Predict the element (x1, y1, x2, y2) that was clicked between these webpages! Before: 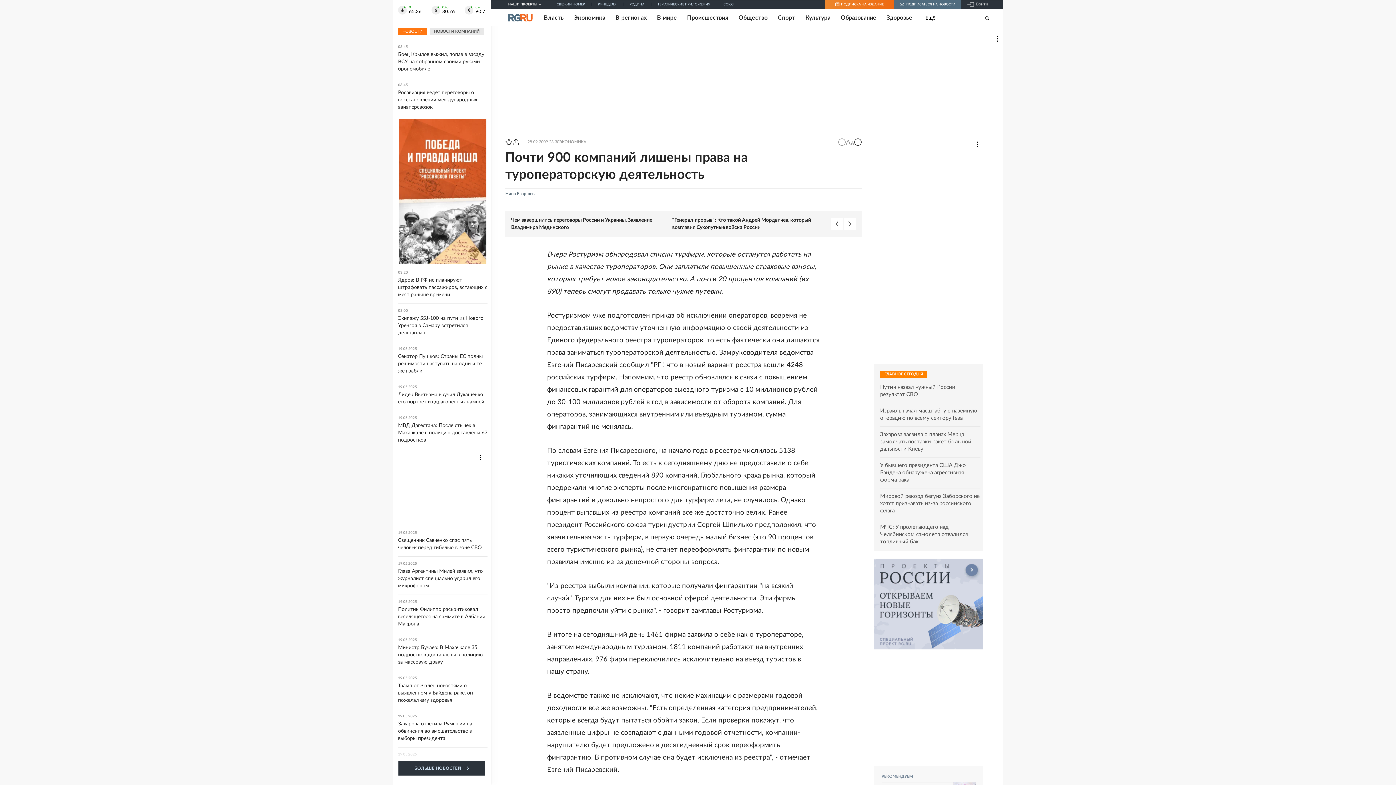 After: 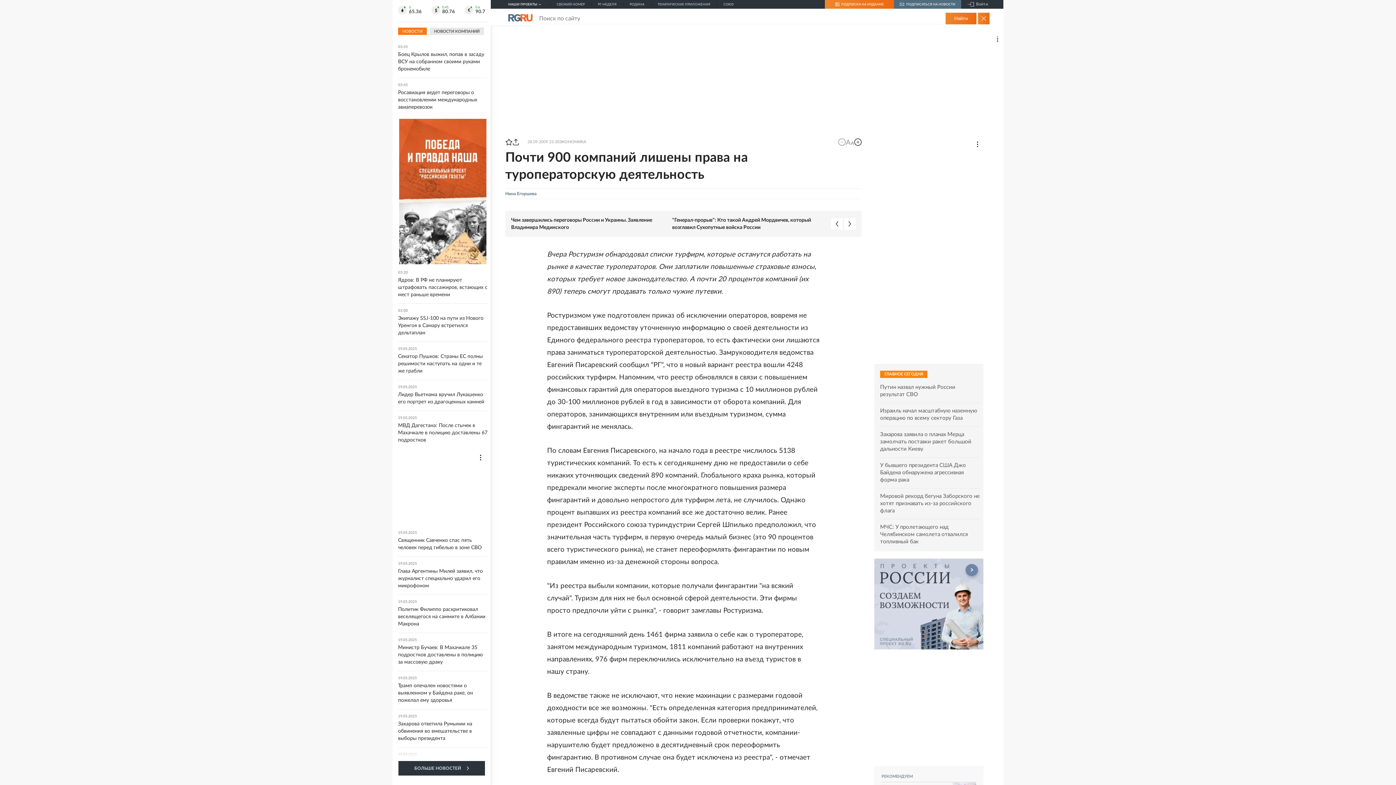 Action: bbox: (982, 14, 989, 21) label: поиск